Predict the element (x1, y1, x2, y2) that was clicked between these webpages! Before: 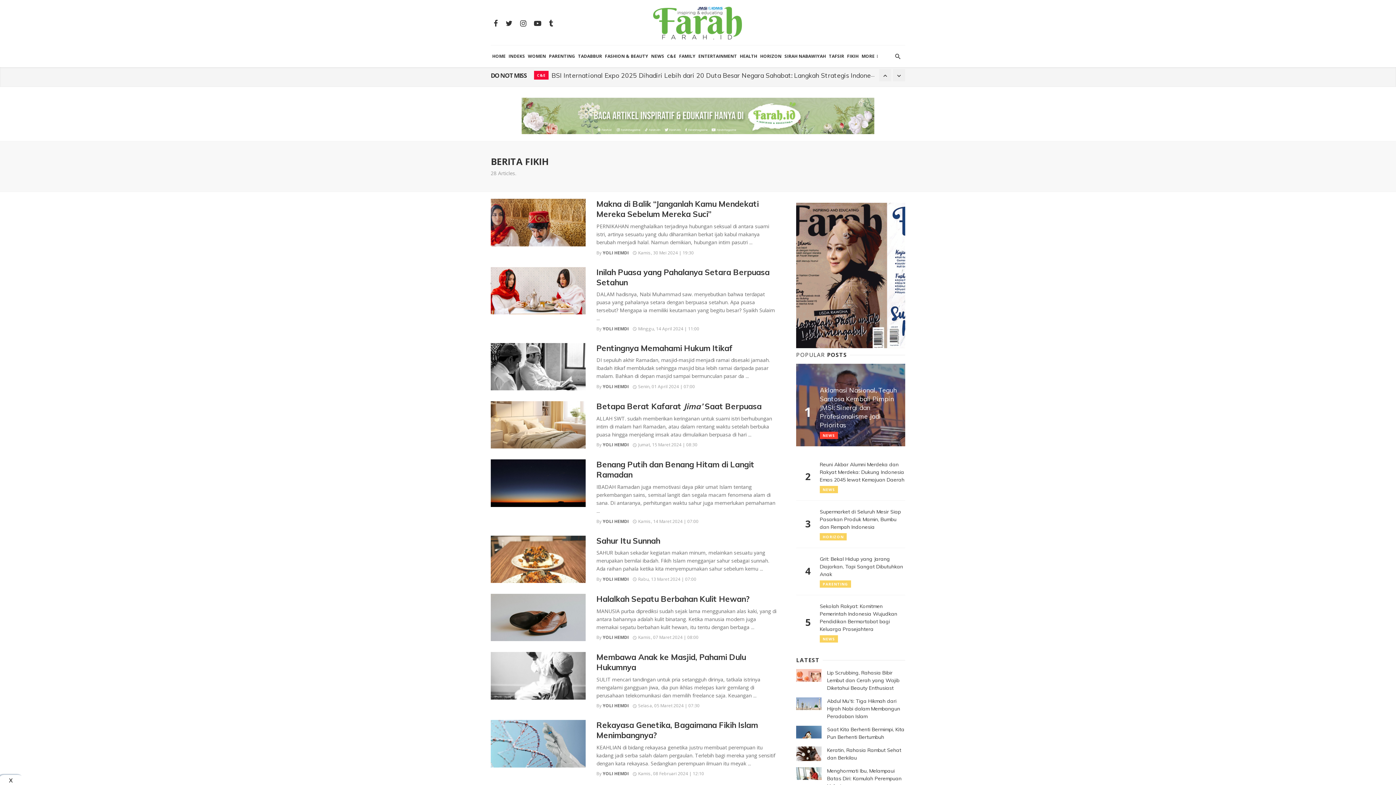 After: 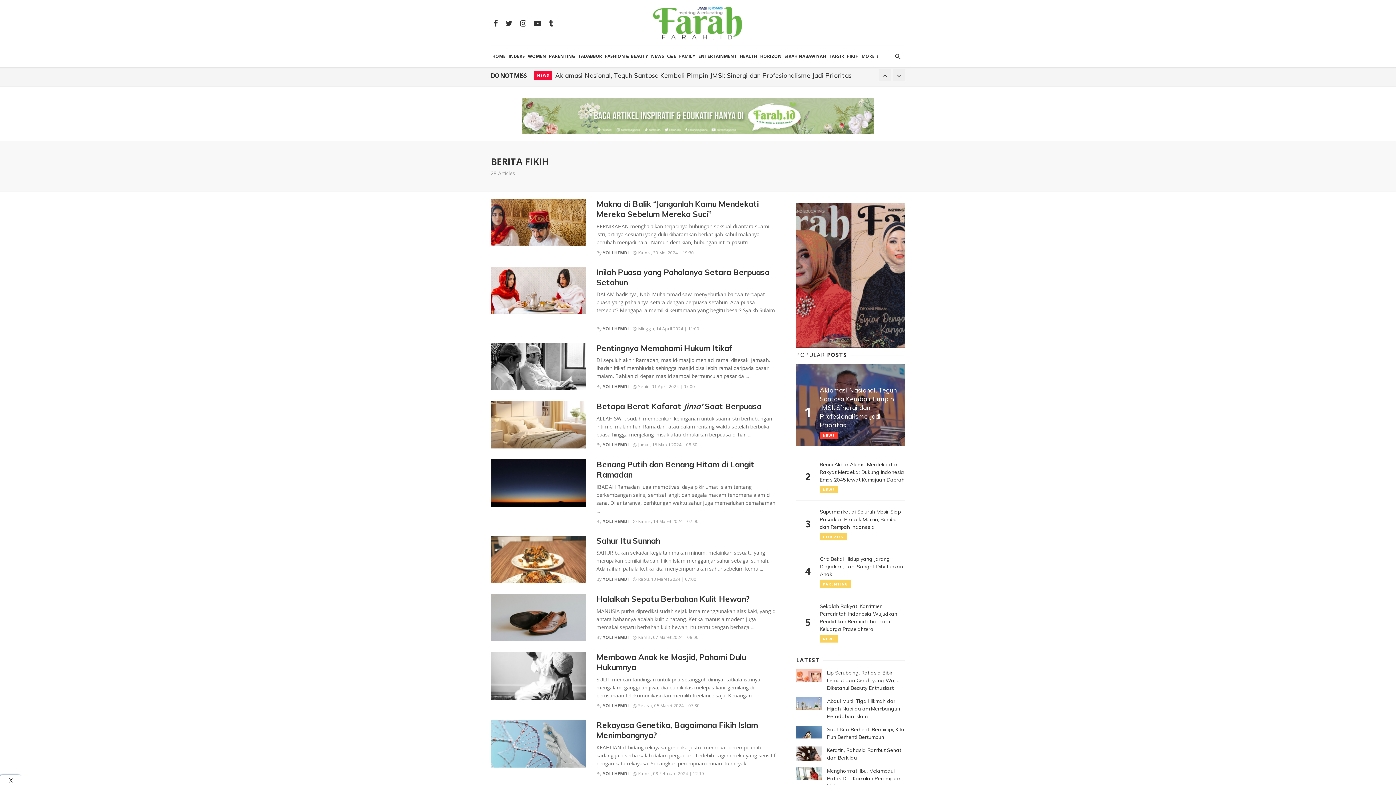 Action: bbox: (796, 697, 821, 710)